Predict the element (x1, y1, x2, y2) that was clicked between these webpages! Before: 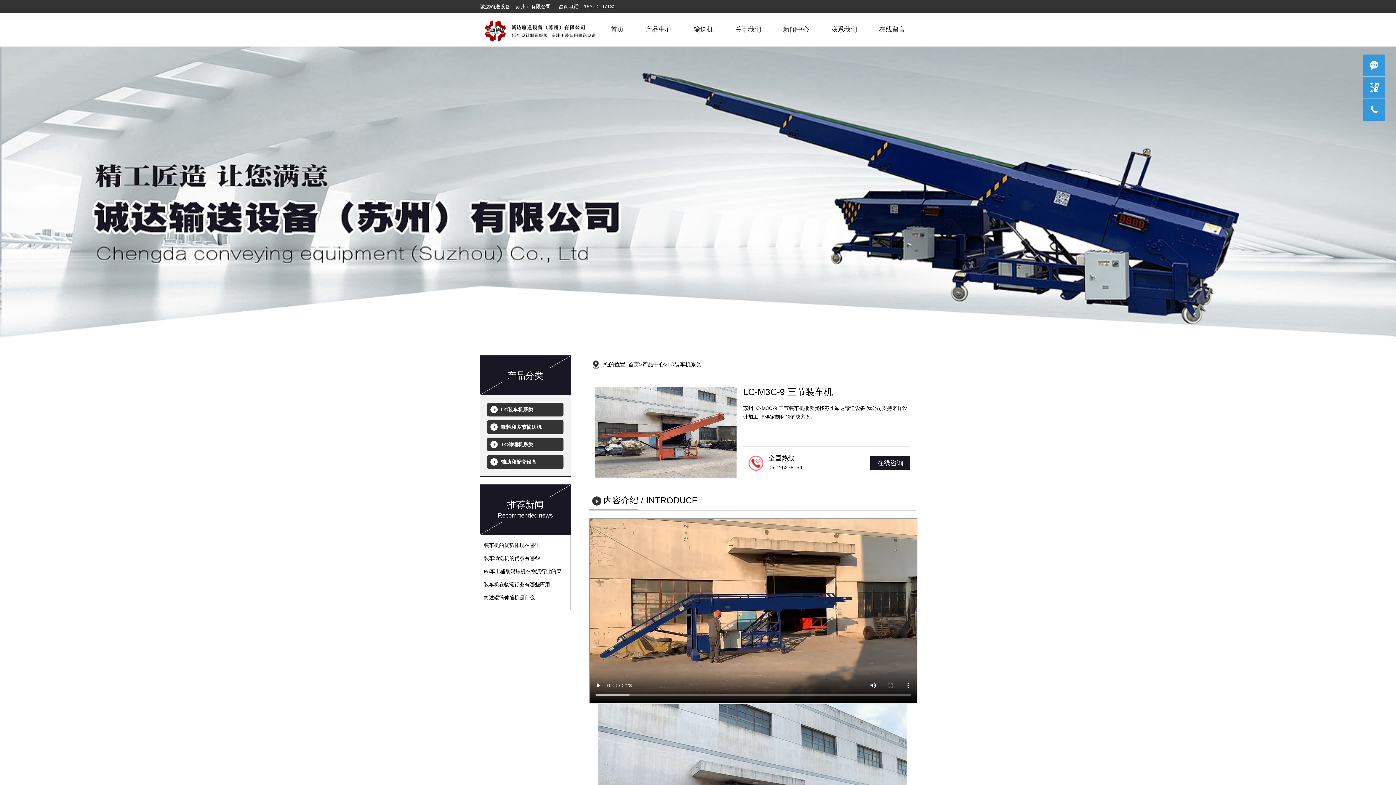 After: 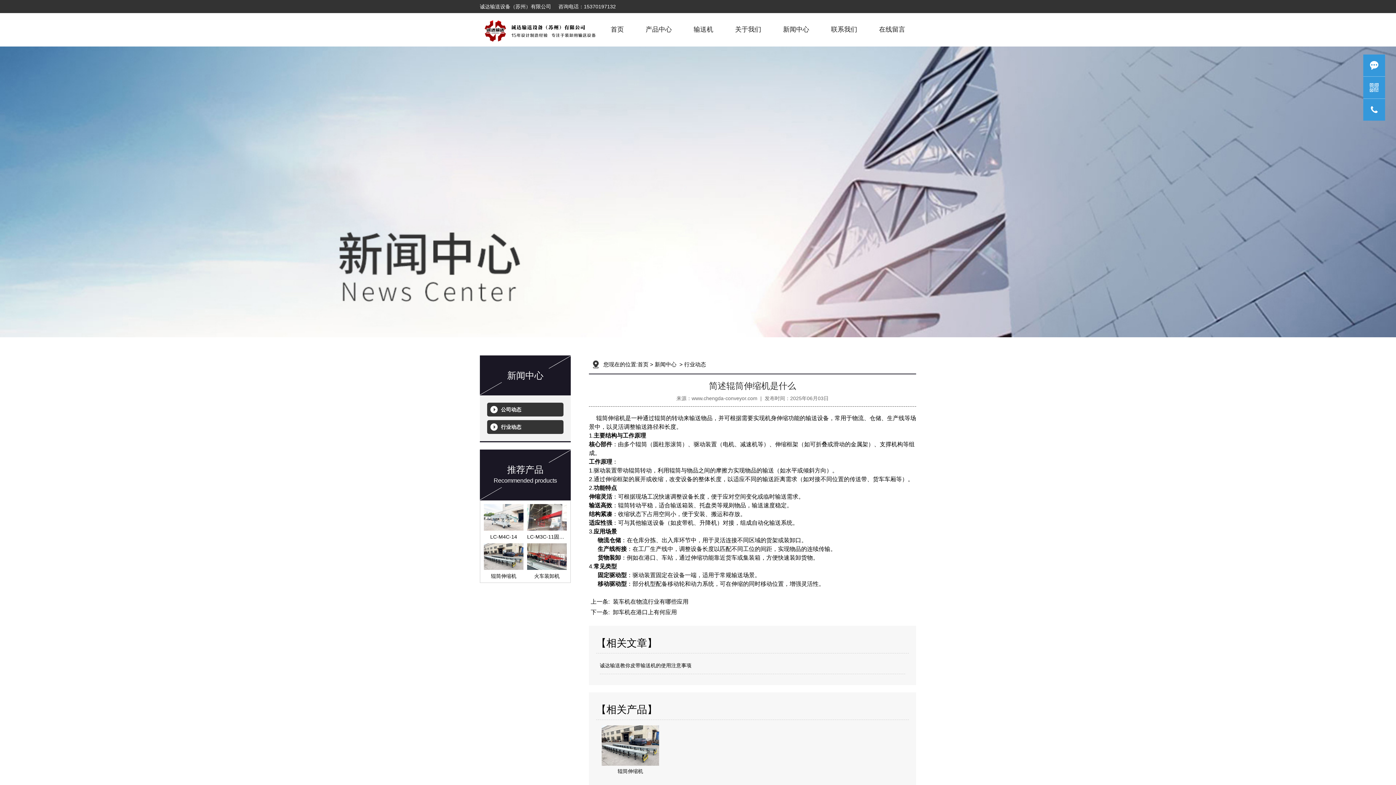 Action: label: 简述辊筒伸缩机是什么 bbox: (484, 594, 534, 600)